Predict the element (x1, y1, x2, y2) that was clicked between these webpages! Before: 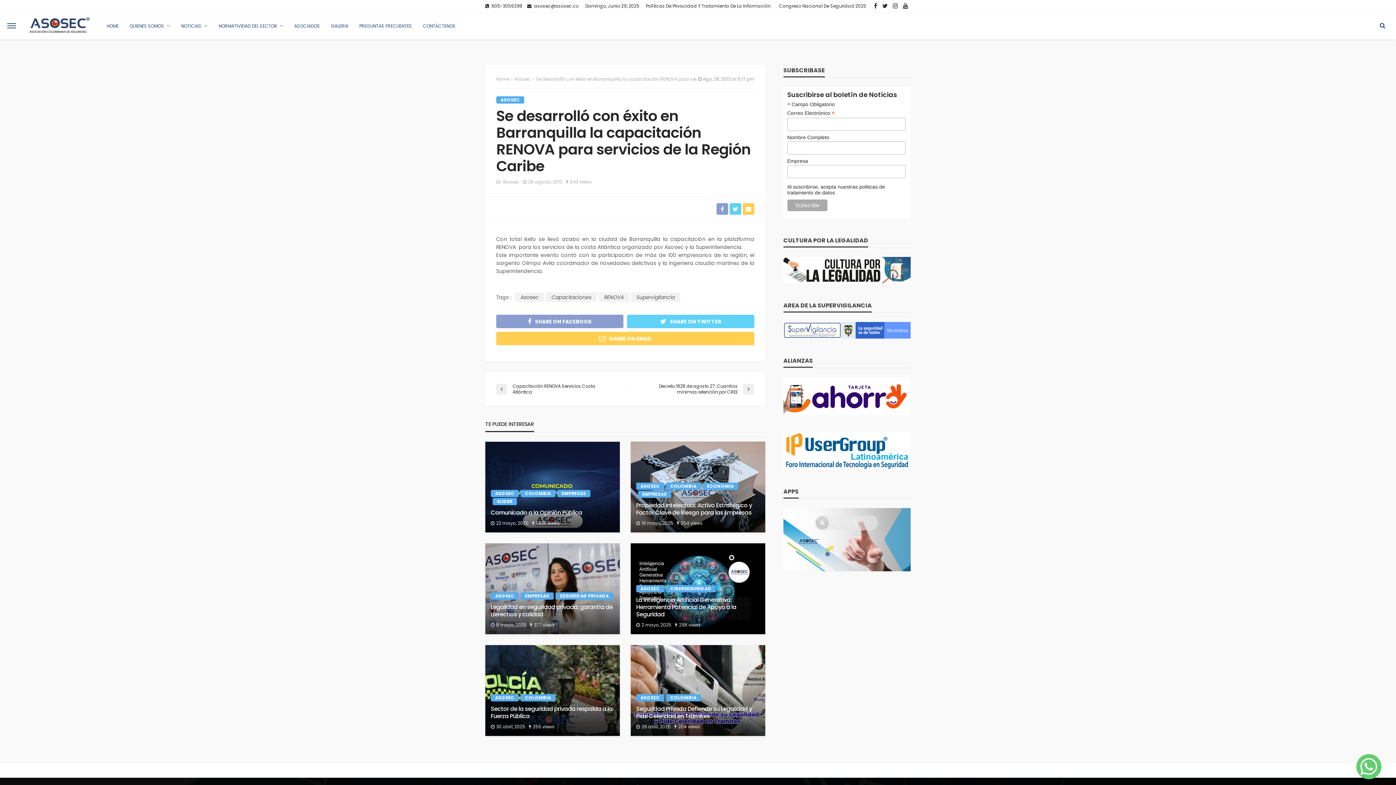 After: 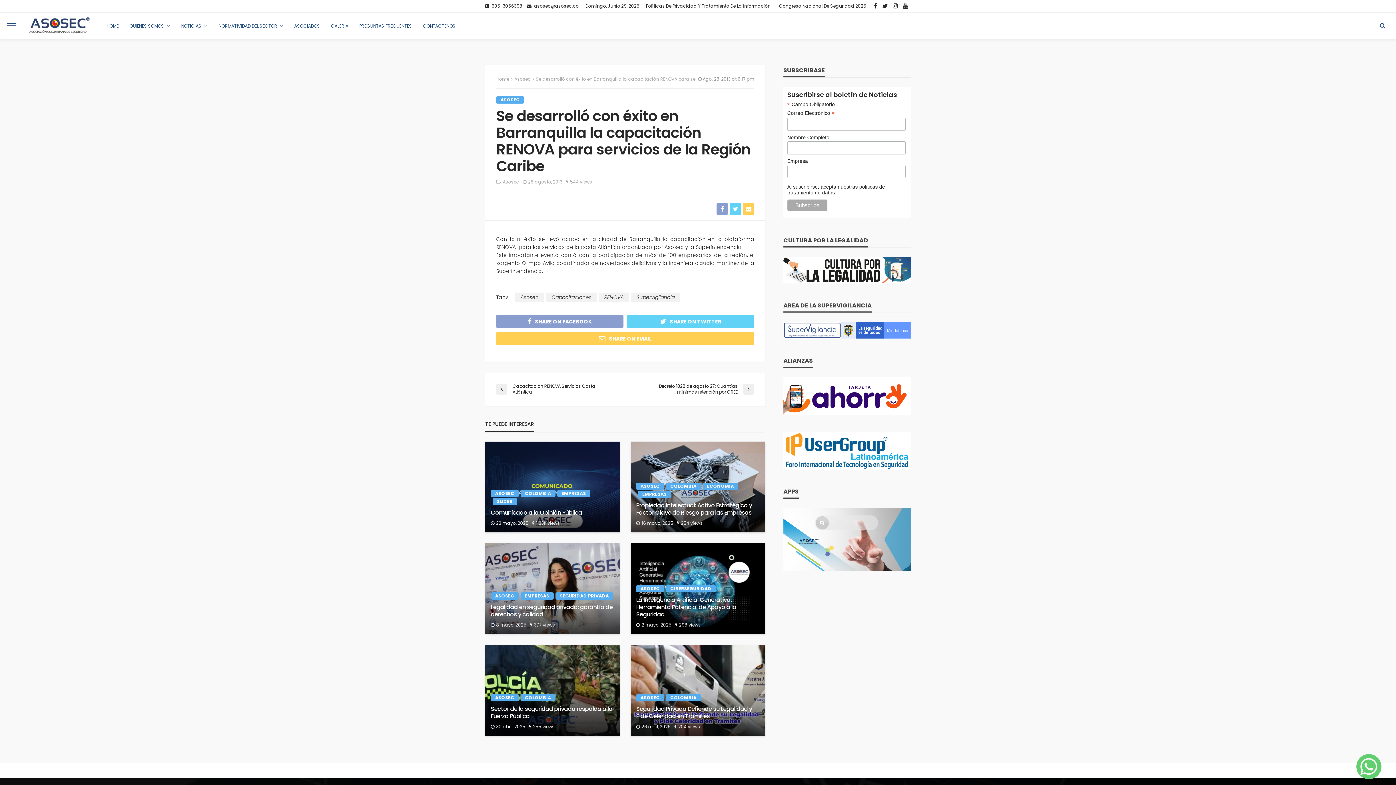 Action: label: 543 views bbox: (570, 178, 592, 185)